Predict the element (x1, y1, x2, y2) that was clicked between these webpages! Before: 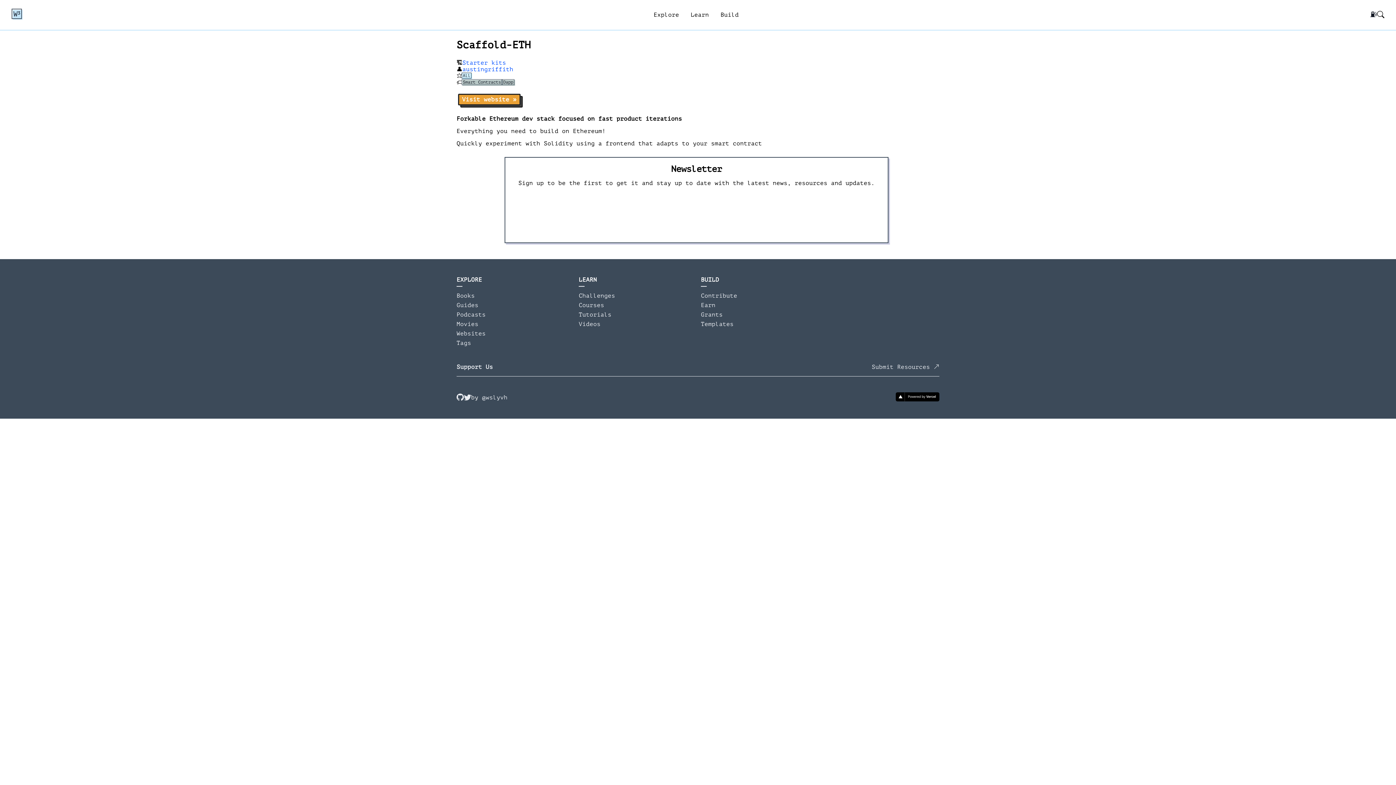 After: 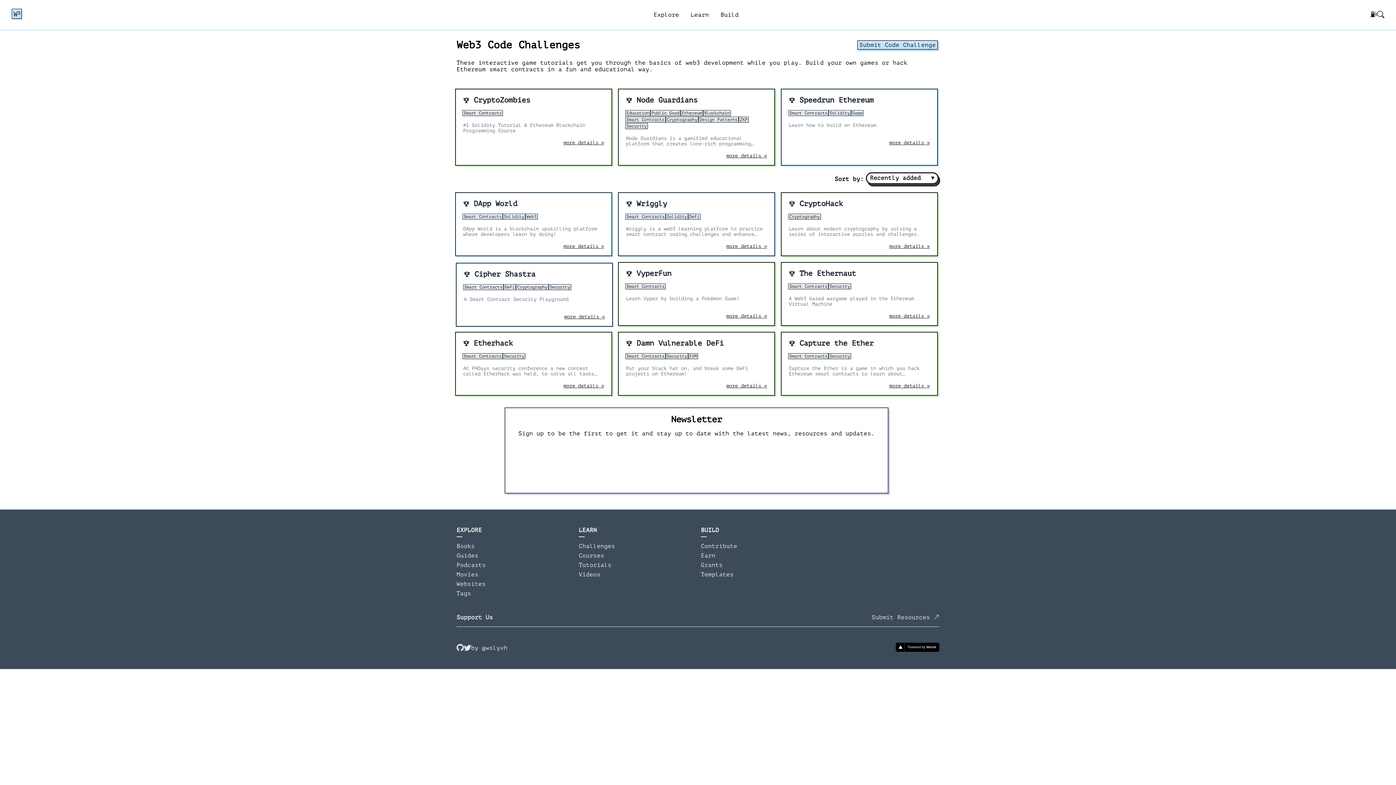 Action: label: Challenges bbox: (578, 292, 615, 299)